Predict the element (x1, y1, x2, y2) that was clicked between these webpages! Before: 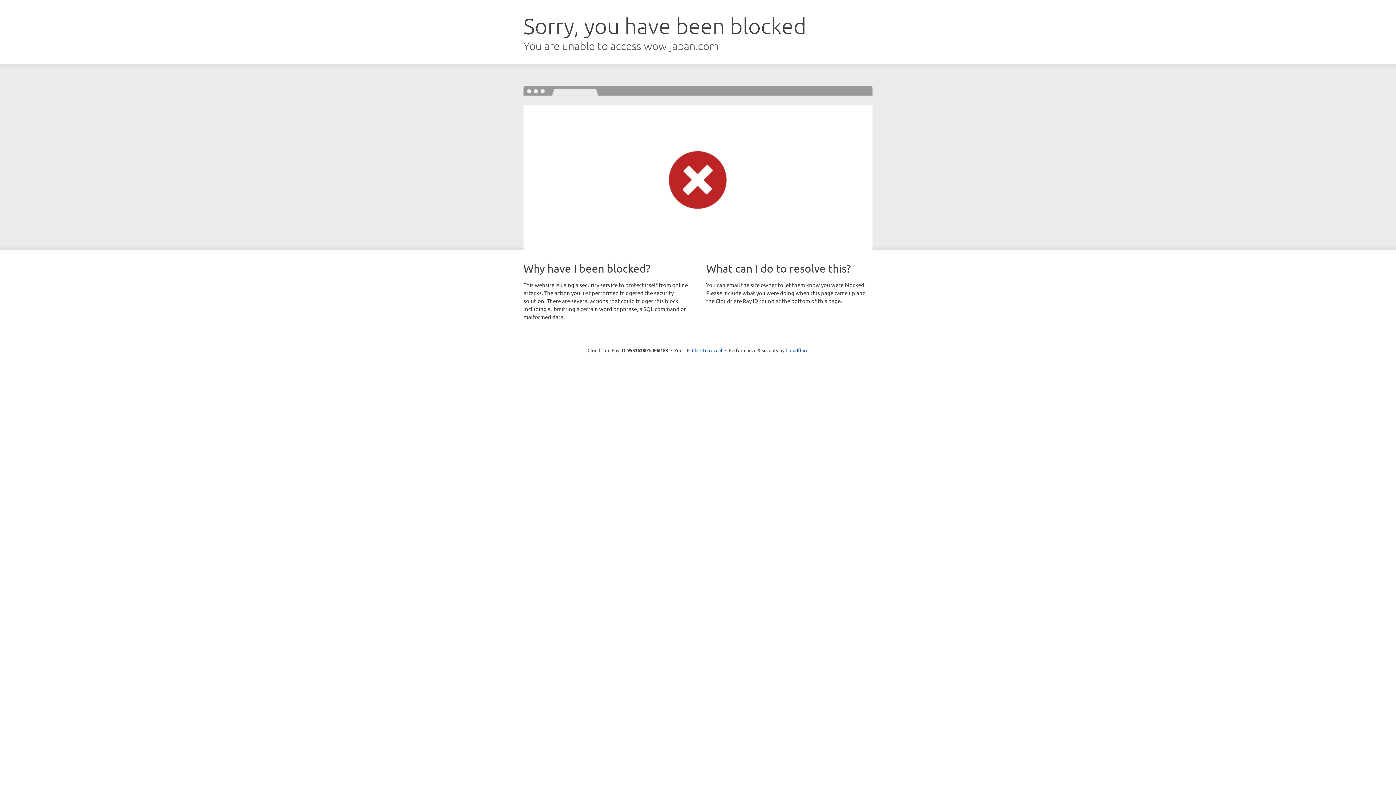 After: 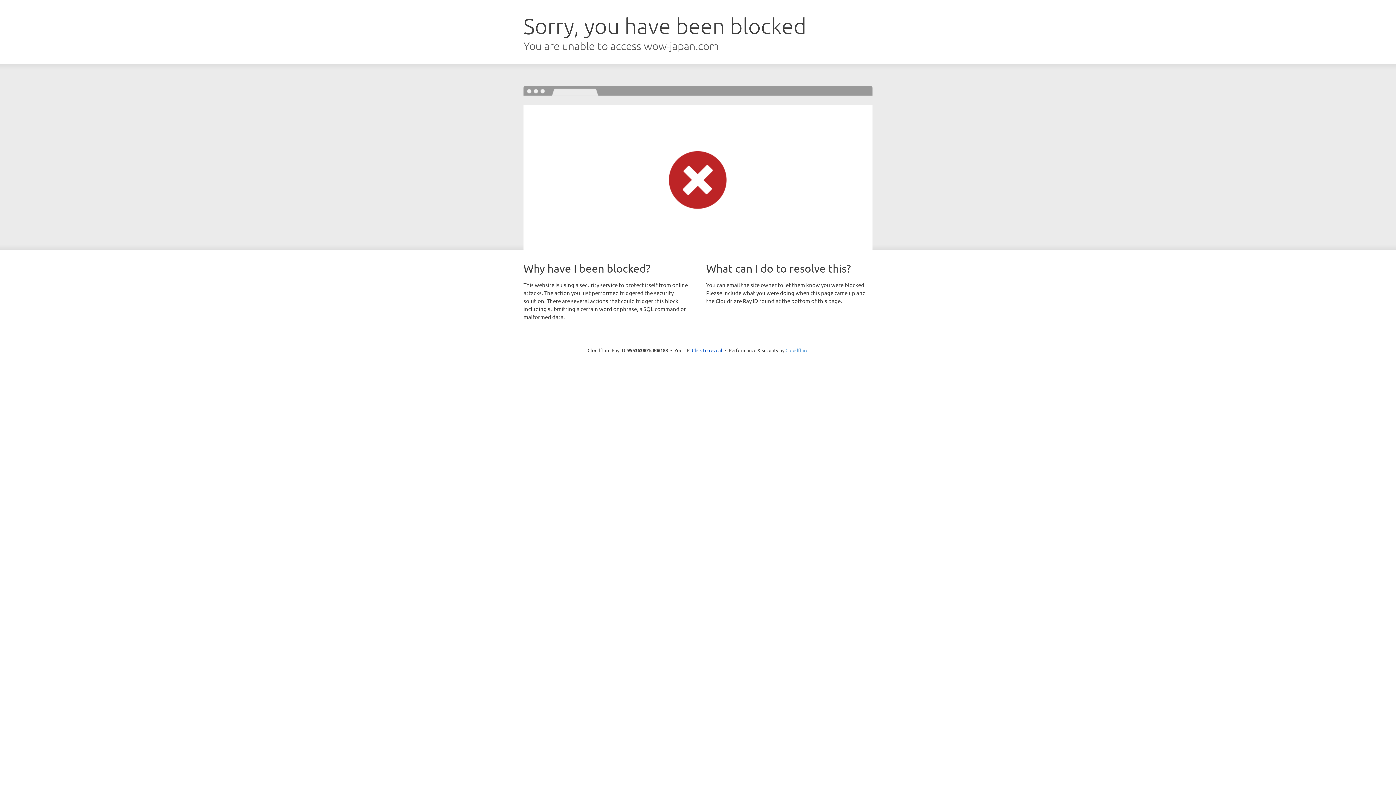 Action: label: Cloudflare bbox: (785, 347, 808, 353)